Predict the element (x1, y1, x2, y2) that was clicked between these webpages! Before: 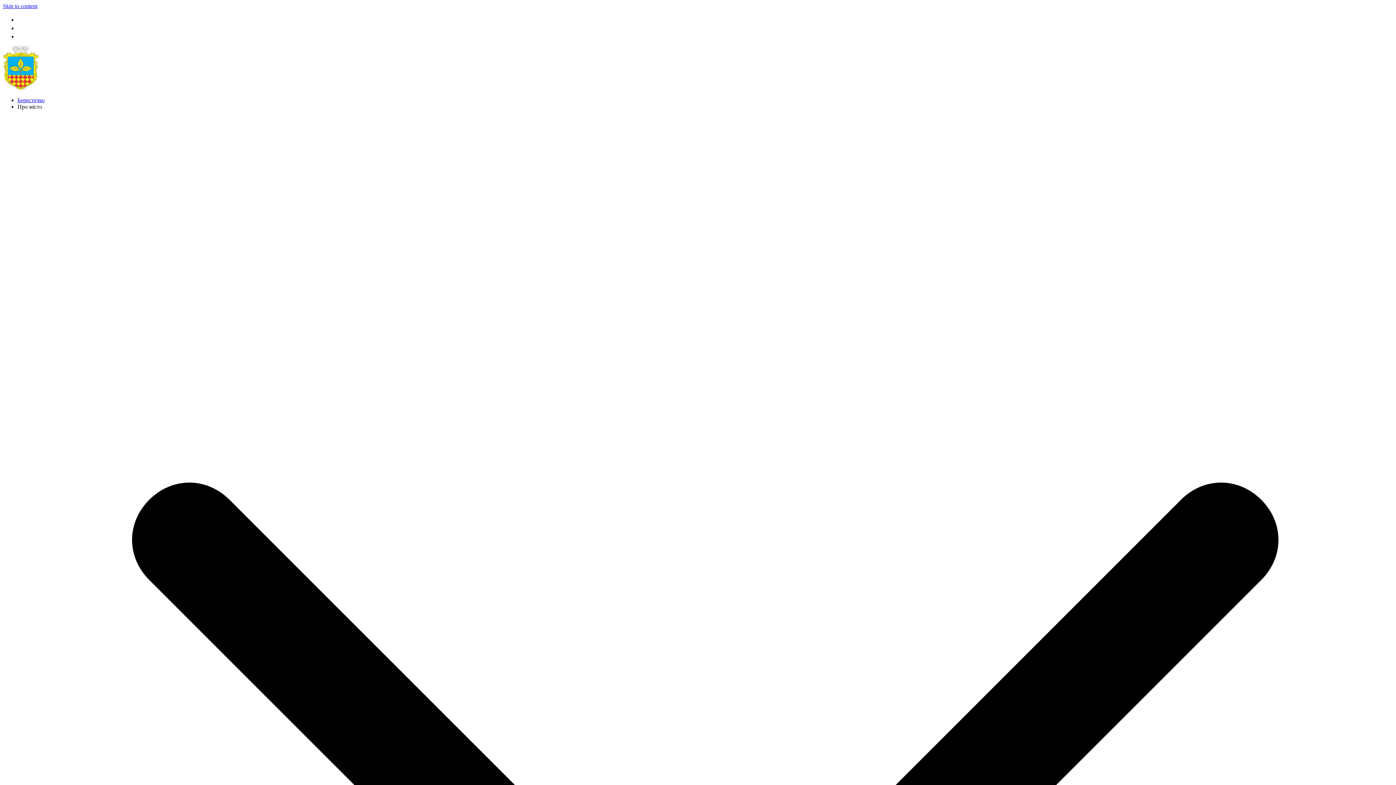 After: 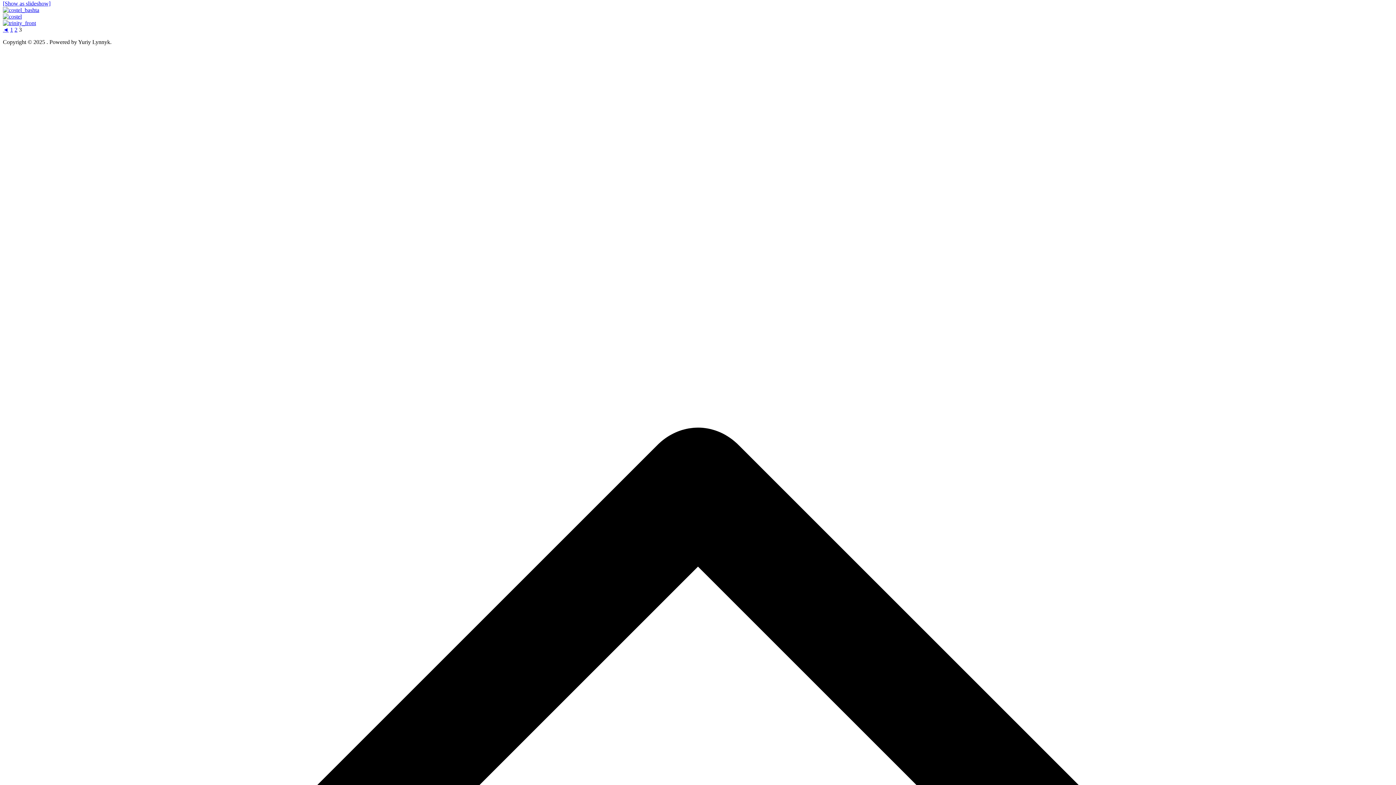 Action: bbox: (2, 2, 37, 9) label: Skip to content